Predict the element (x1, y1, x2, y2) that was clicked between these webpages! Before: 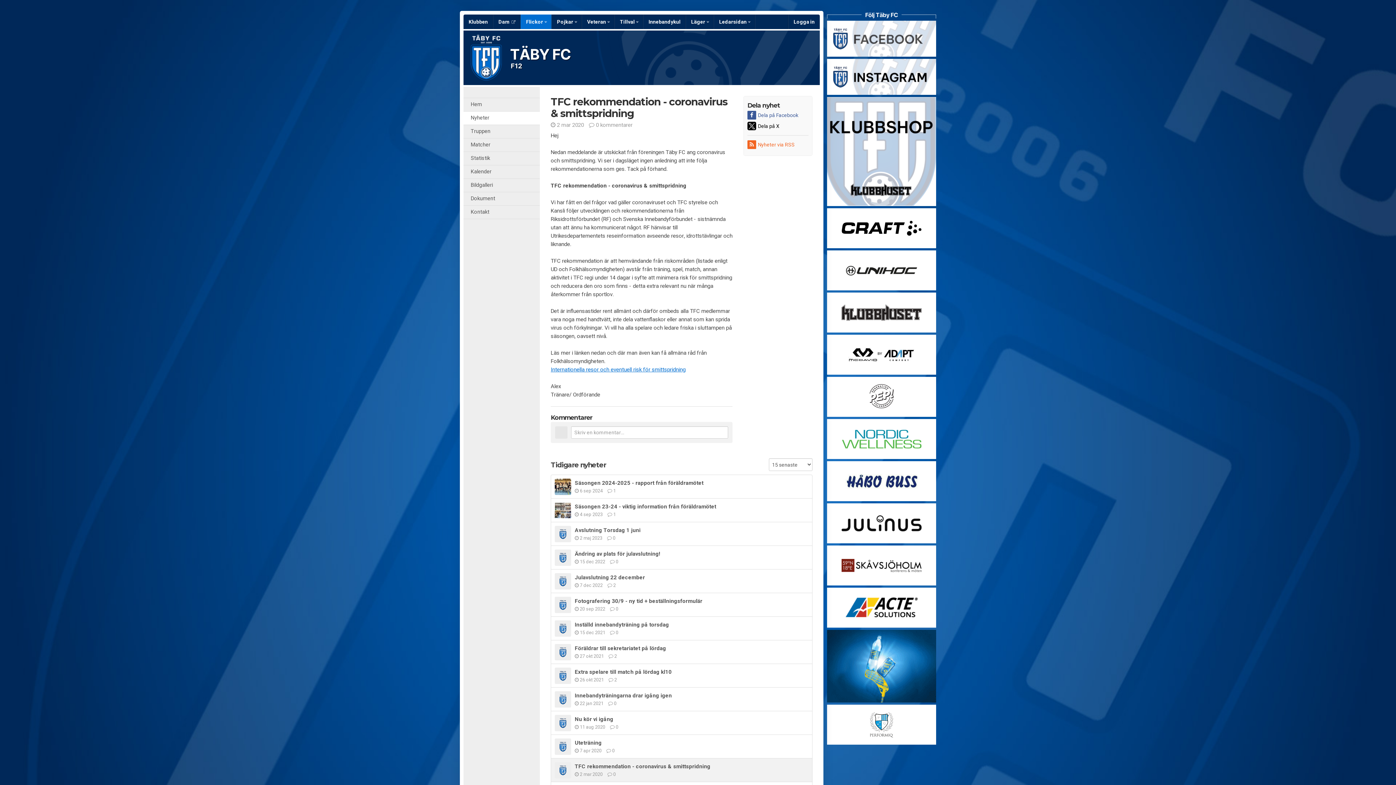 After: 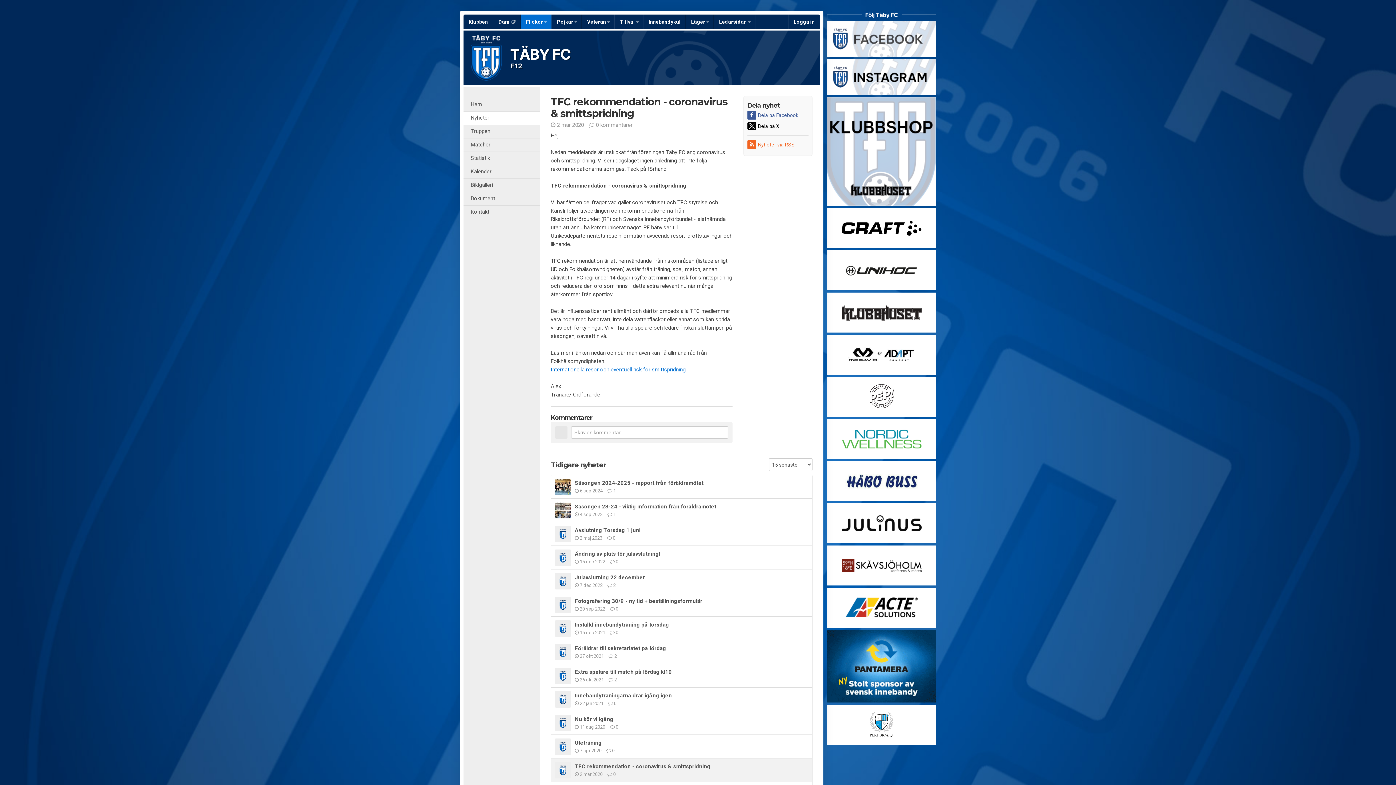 Action: label:   bbox: (827, 208, 936, 248)